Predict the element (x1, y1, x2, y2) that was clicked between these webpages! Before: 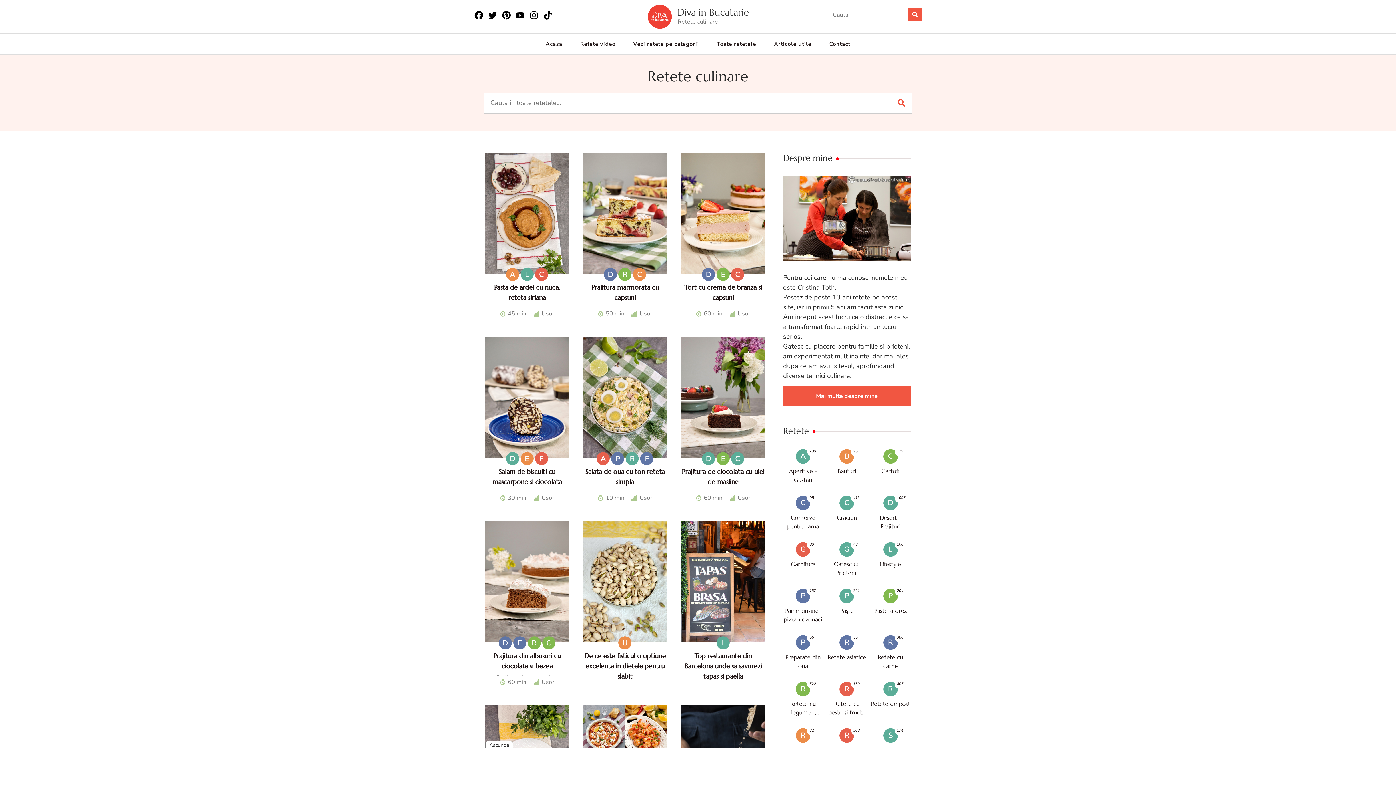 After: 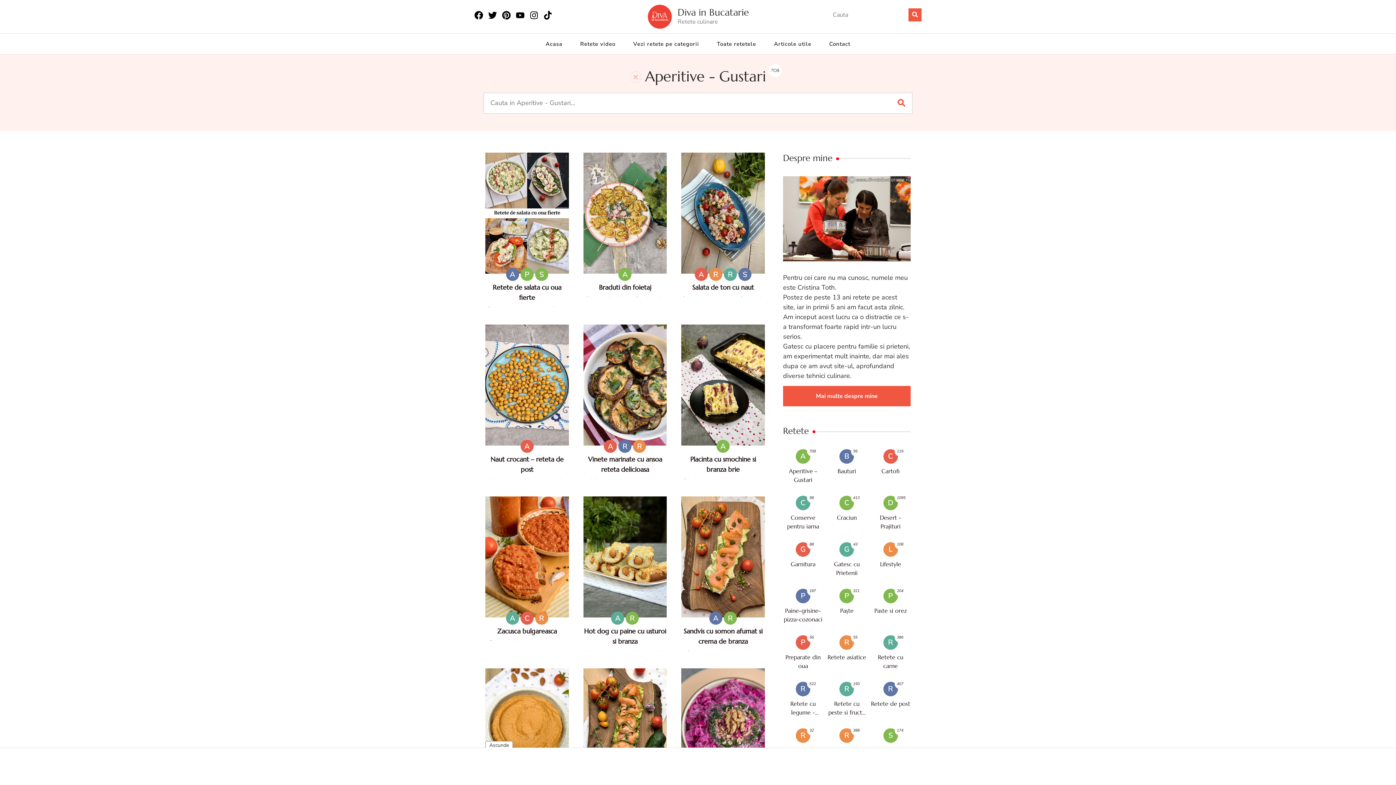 Action: bbox: (783, 449, 823, 484) label: A
Aperitive - Gustari
708